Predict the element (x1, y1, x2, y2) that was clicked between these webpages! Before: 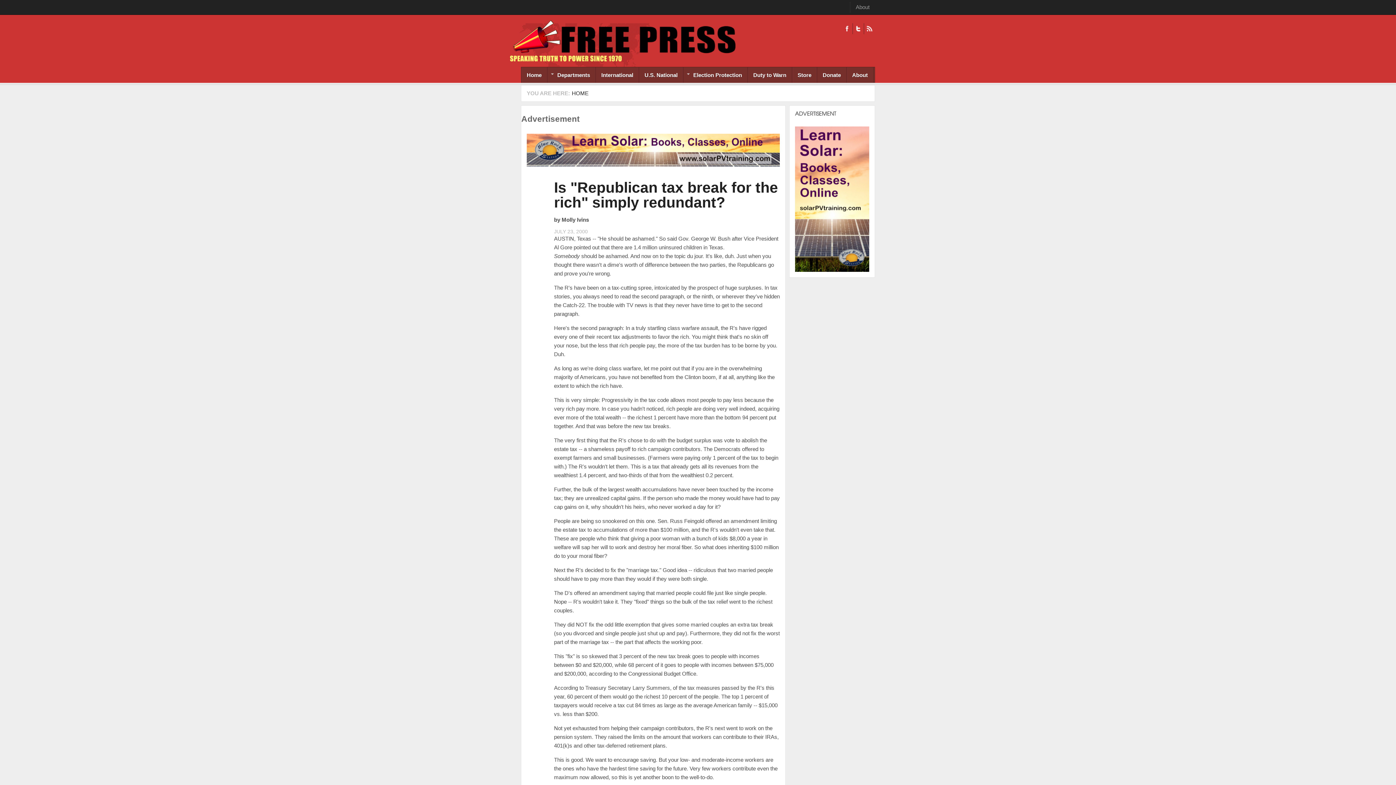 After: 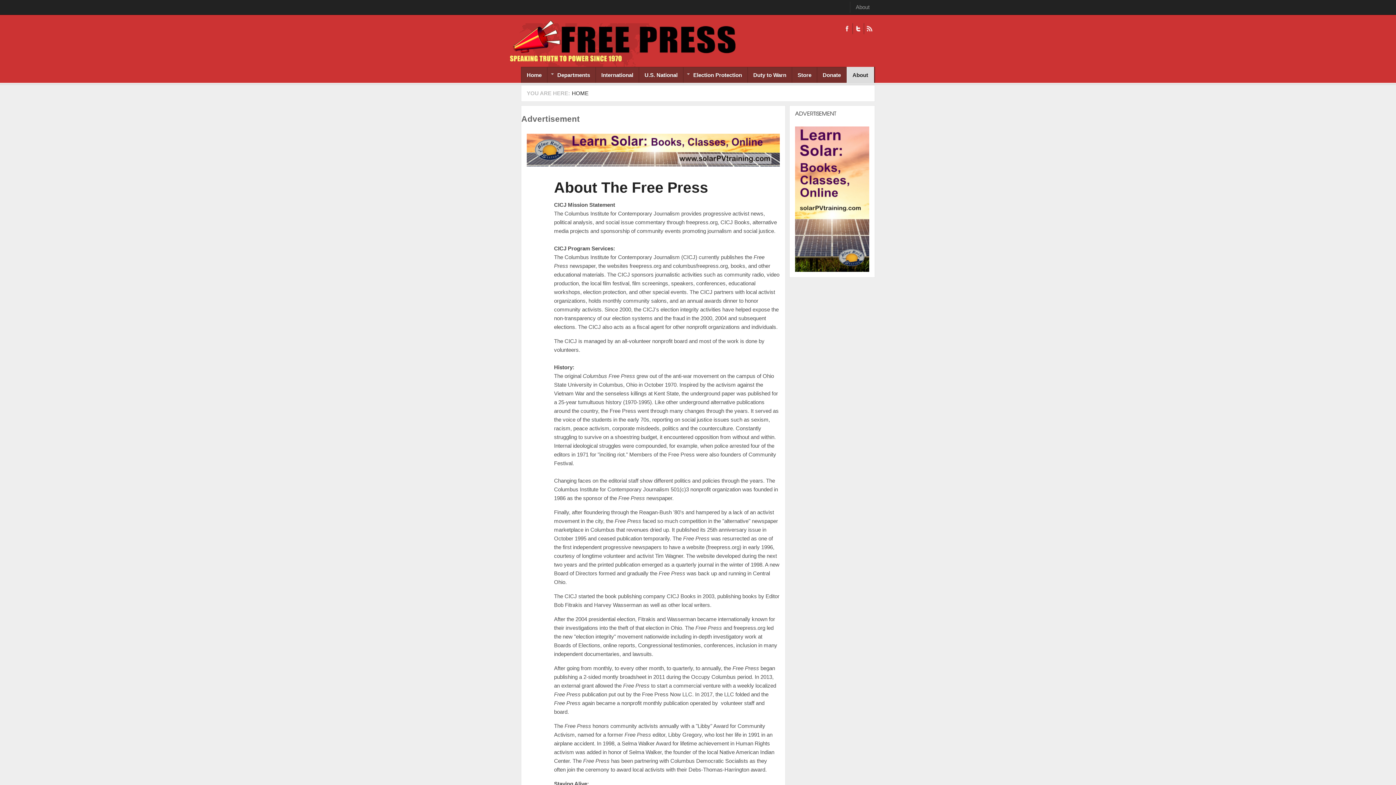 Action: label: About bbox: (856, 4, 869, 10)